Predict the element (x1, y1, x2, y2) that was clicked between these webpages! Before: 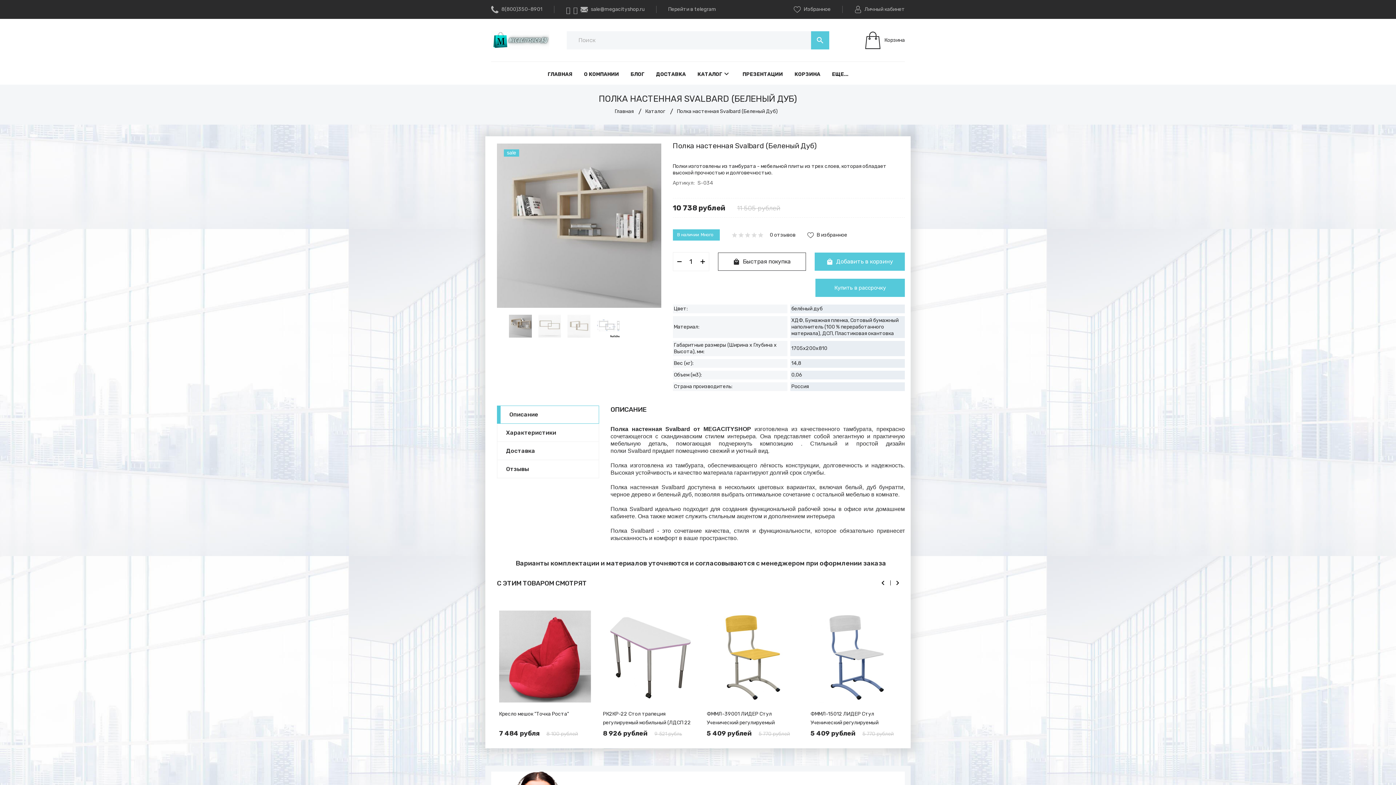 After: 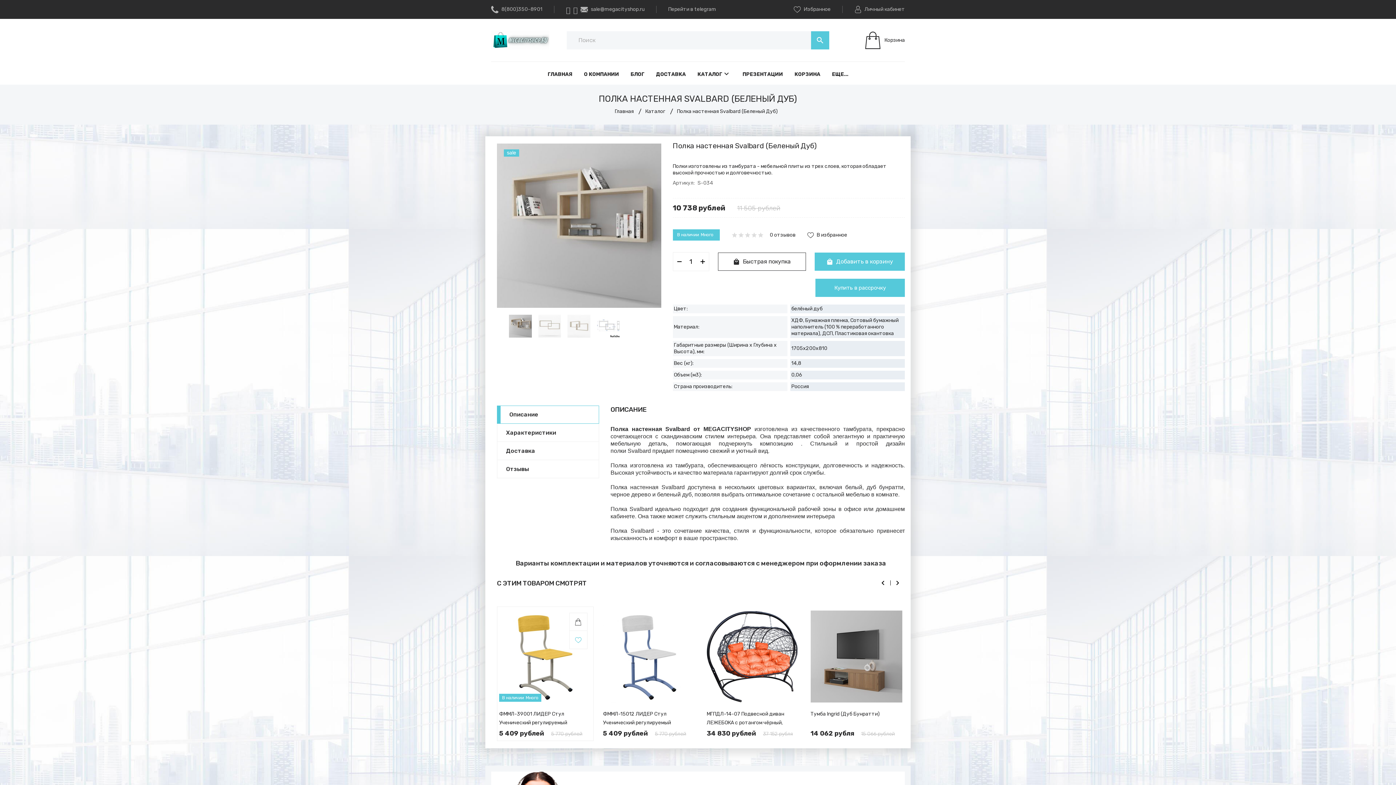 Action: bbox: (776, 631, 795, 649)